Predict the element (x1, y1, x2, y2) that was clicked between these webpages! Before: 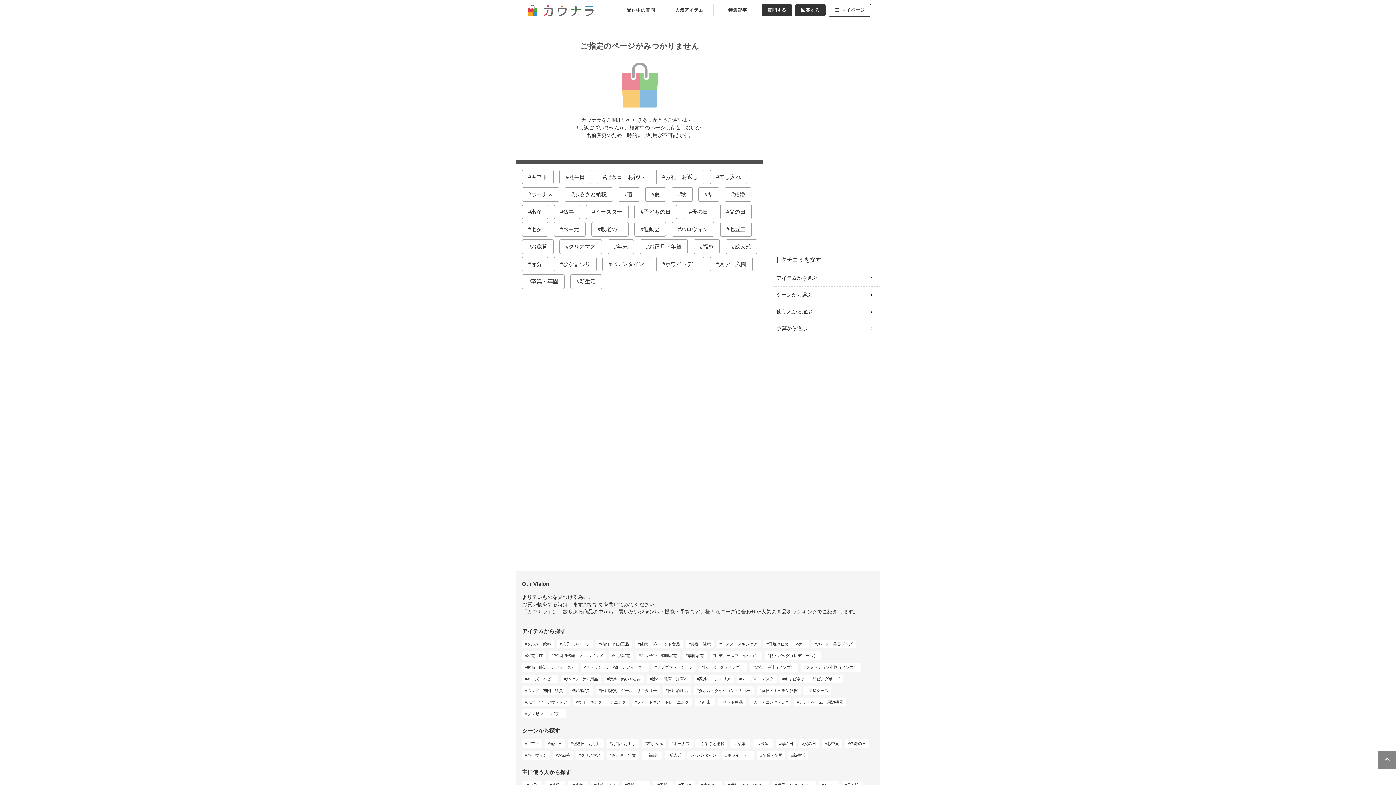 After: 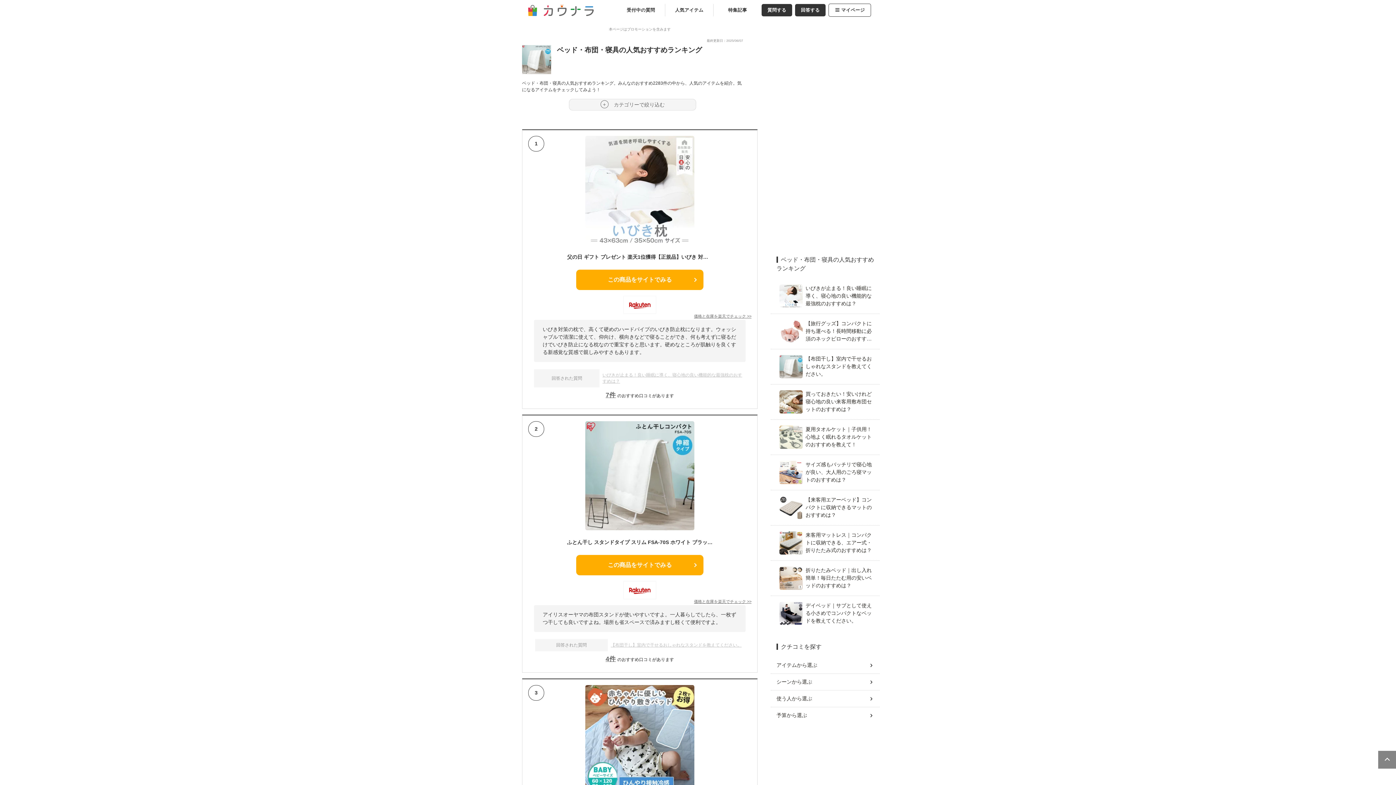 Action: bbox: (522, 686, 566, 695) label: ベッド・布団・寝具